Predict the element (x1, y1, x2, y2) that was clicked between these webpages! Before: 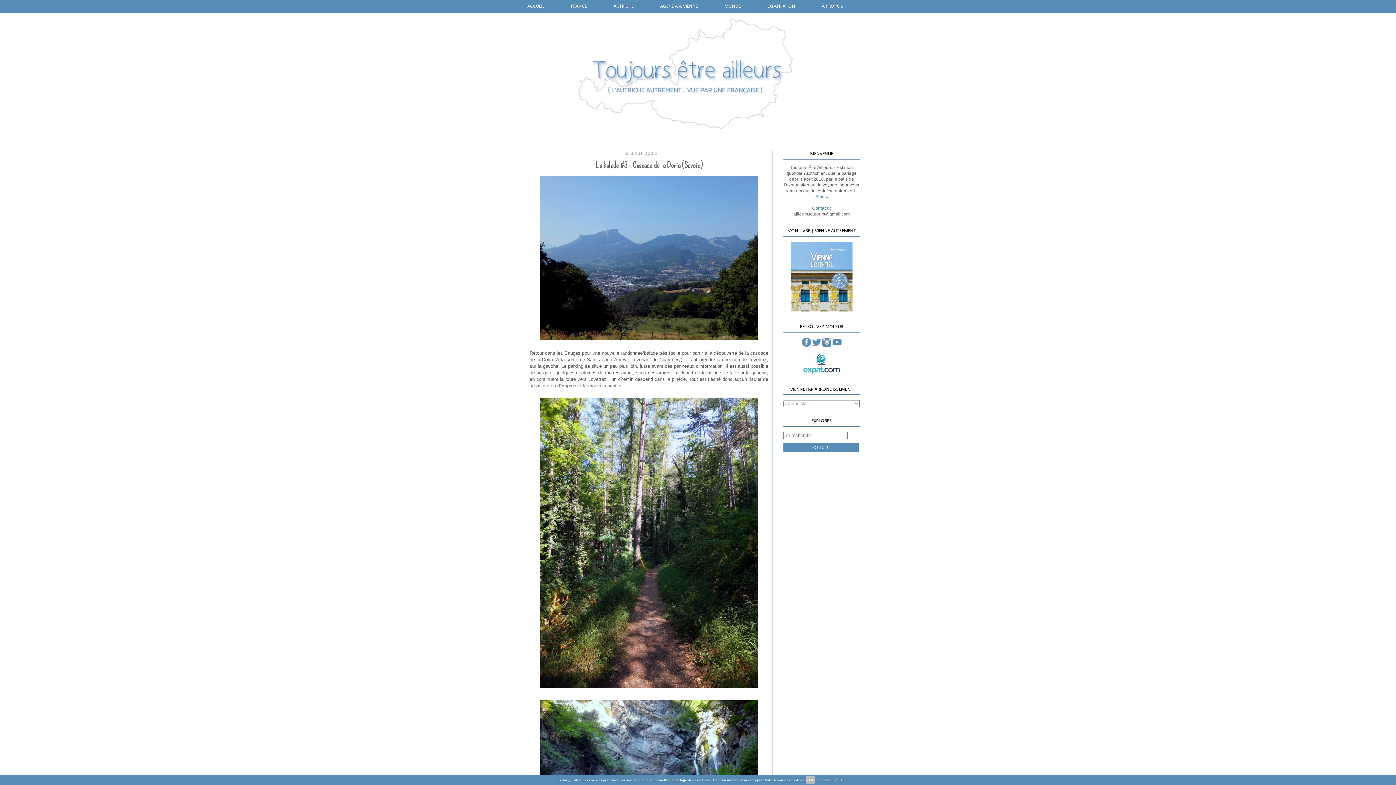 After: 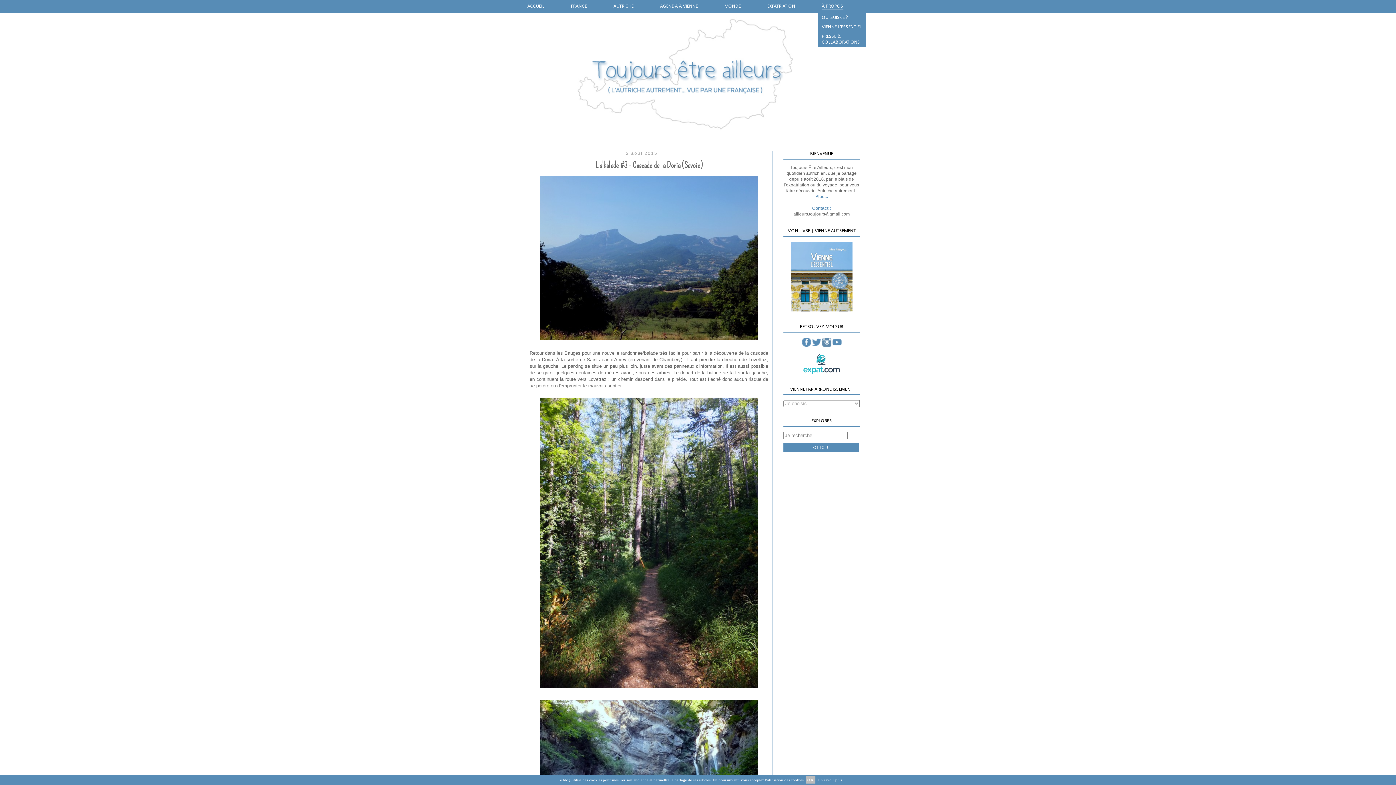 Action: bbox: (822, 3, 843, 9) label: À PROPOS